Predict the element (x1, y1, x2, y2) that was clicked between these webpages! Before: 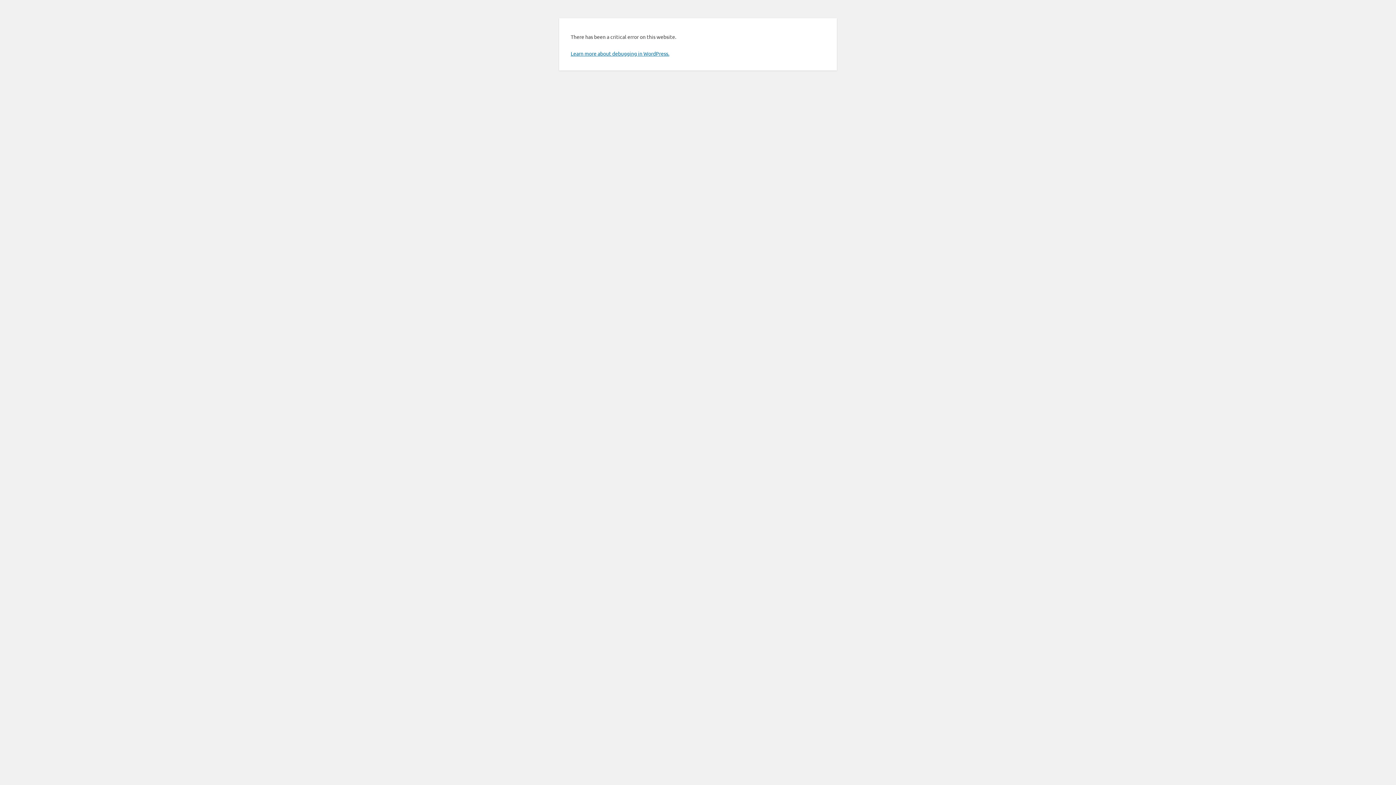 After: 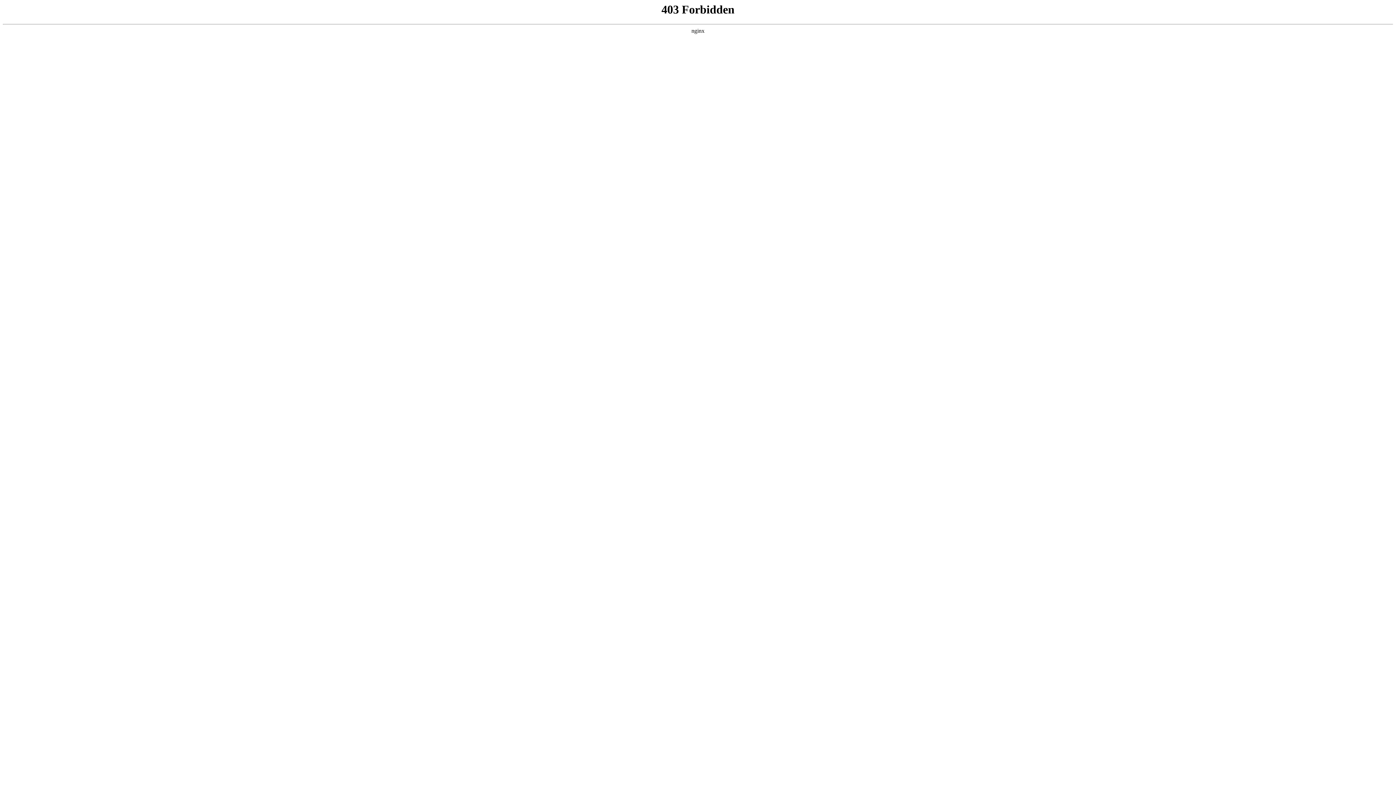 Action: bbox: (570, 50, 669, 56) label: Learn more about debugging in WordPress.